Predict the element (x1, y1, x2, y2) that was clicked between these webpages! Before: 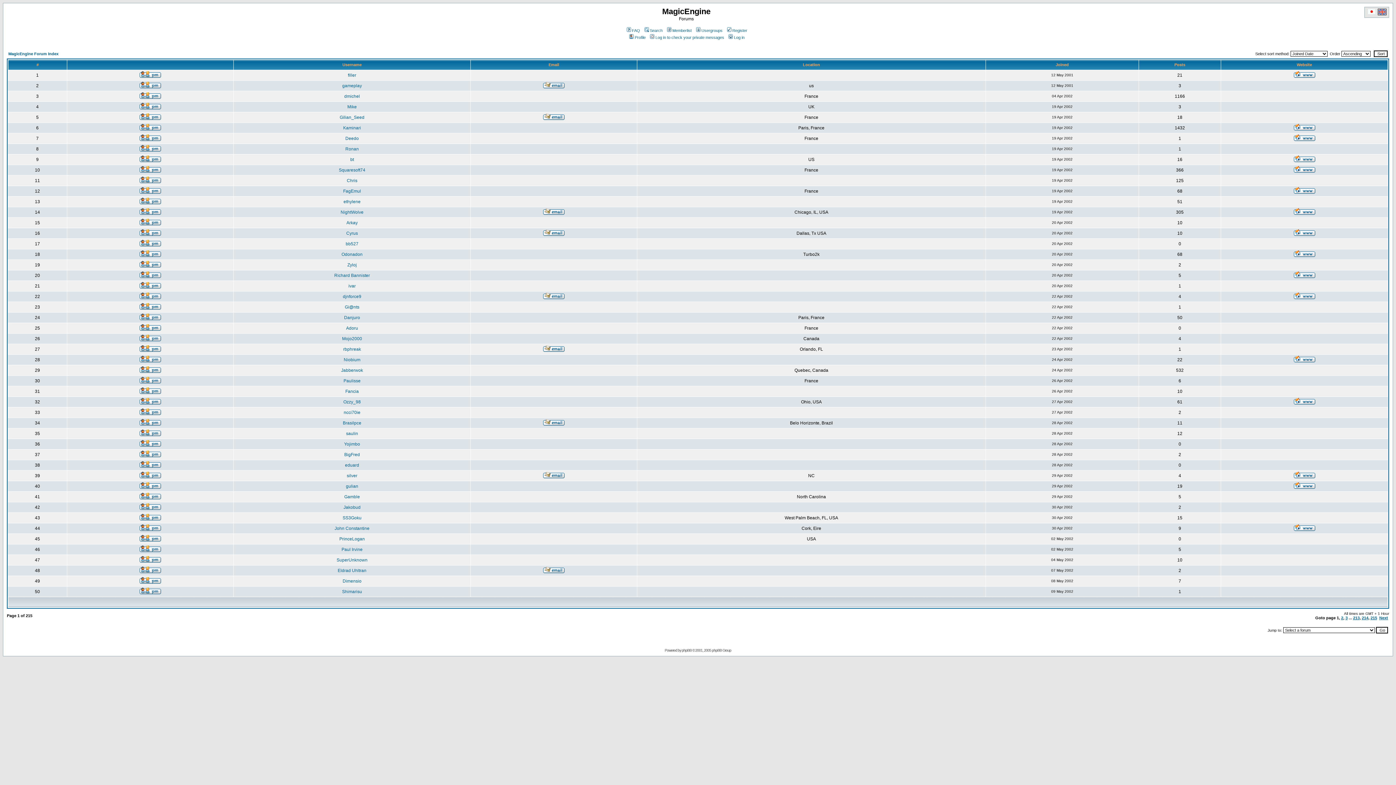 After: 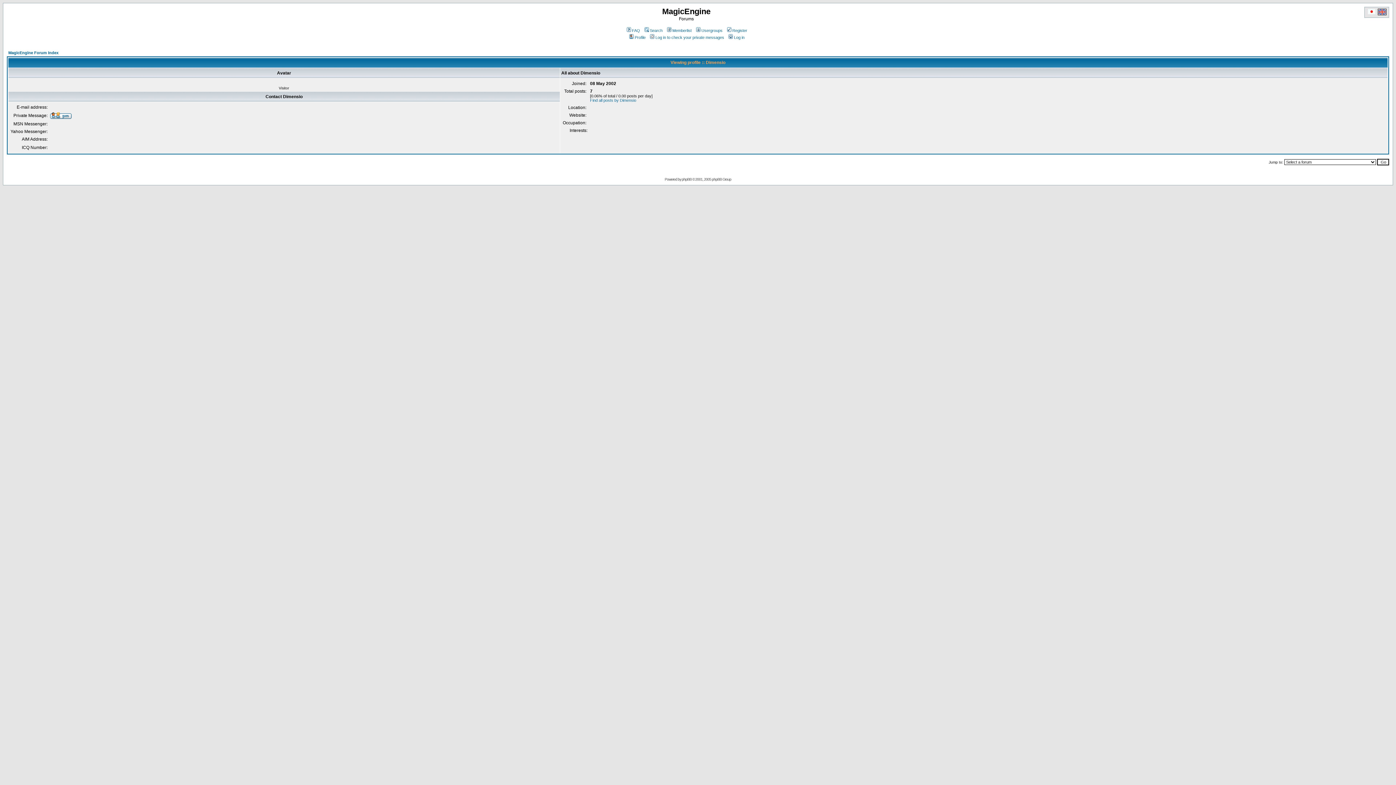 Action: label: Dimensio bbox: (342, 578, 361, 584)